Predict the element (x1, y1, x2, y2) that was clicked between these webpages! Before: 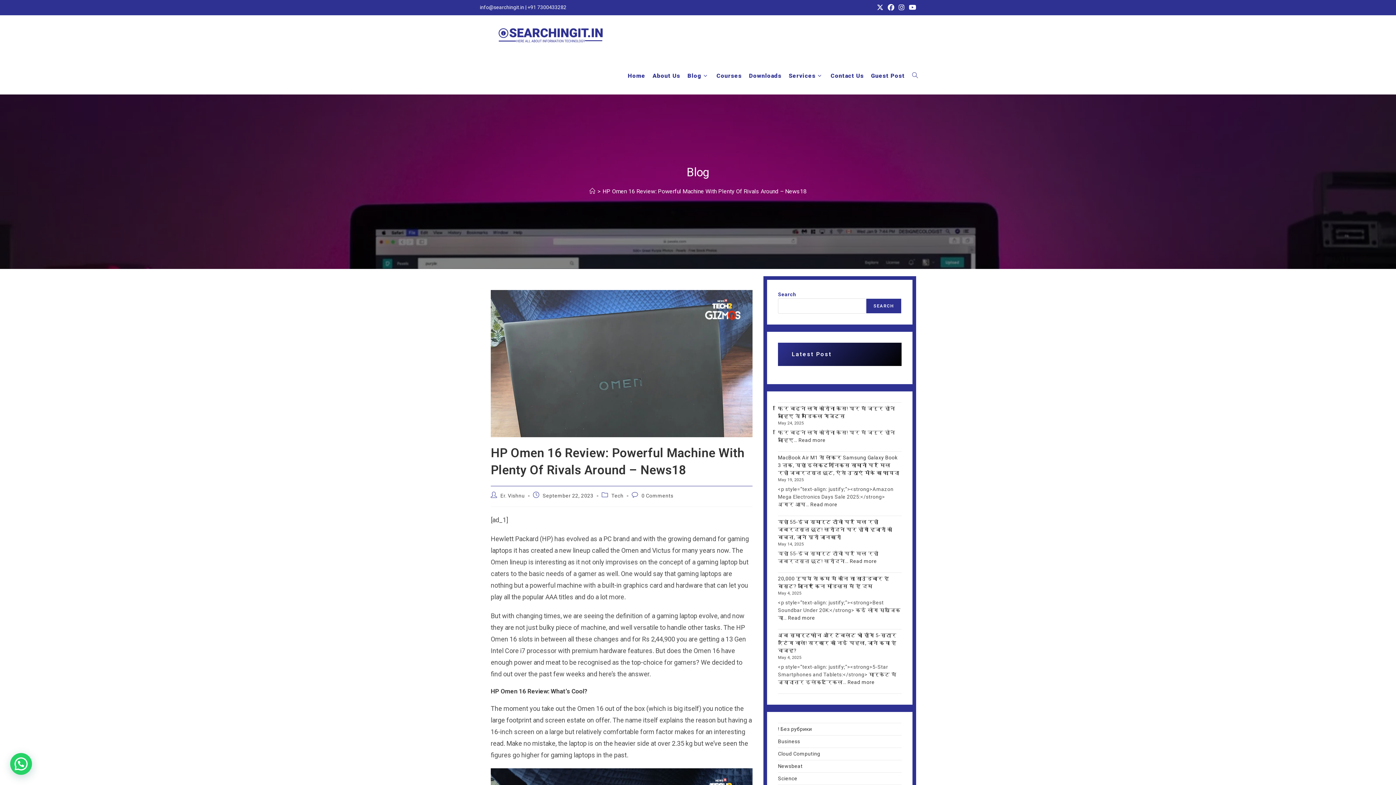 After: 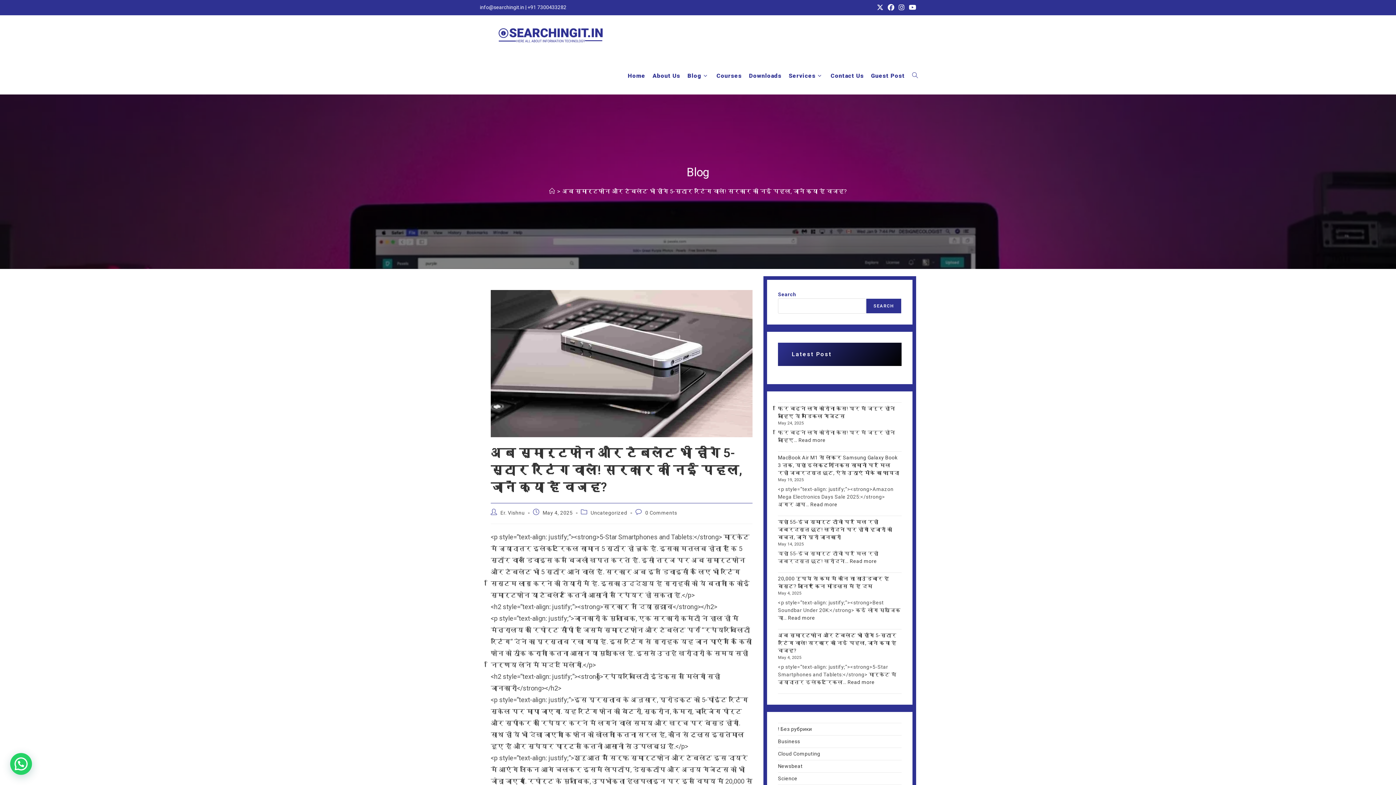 Action: label: अब स्मार्टफोन और टैबलेट भी होंगे 5-स्टार रेटिंग वाले! सरकार की नई पहल, जानें क्या है वजह? bbox: (778, 632, 896, 653)